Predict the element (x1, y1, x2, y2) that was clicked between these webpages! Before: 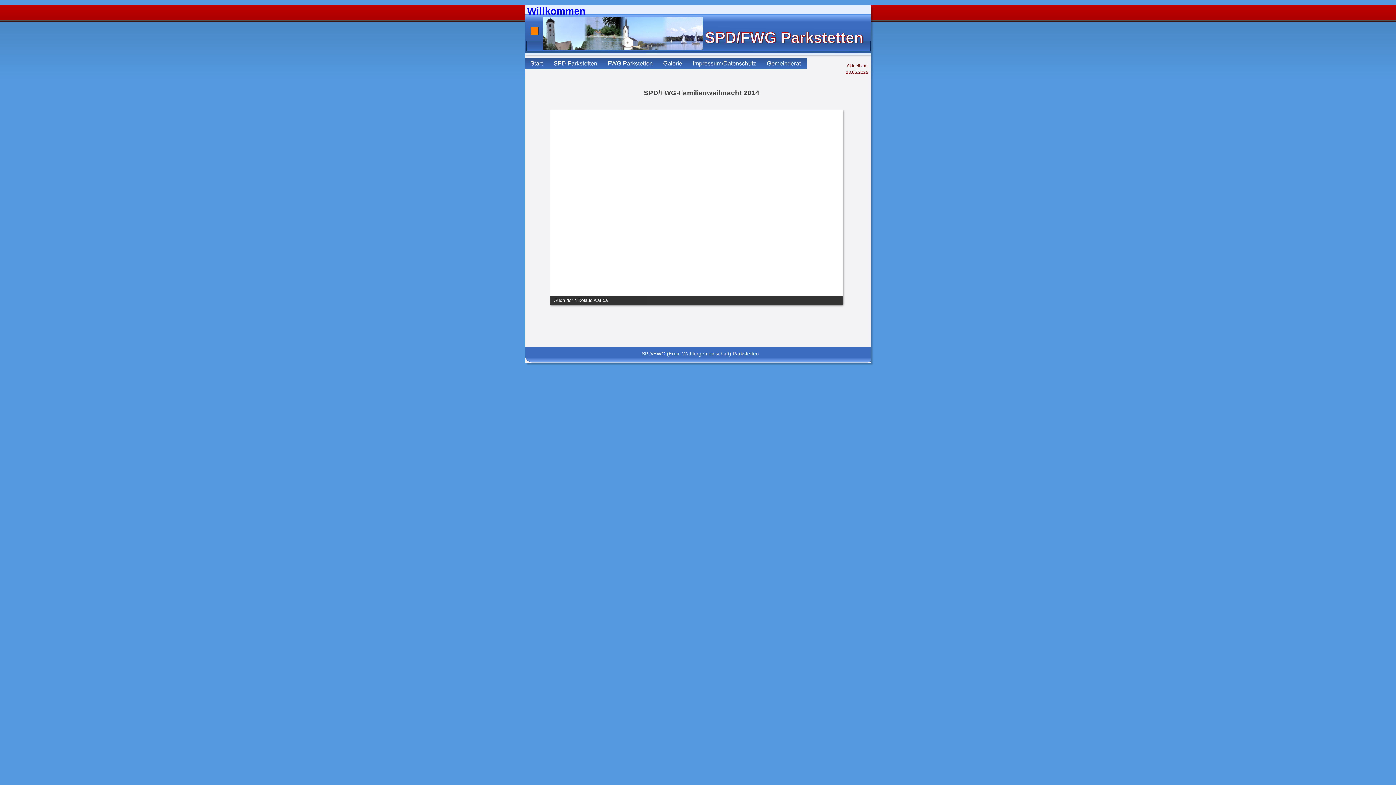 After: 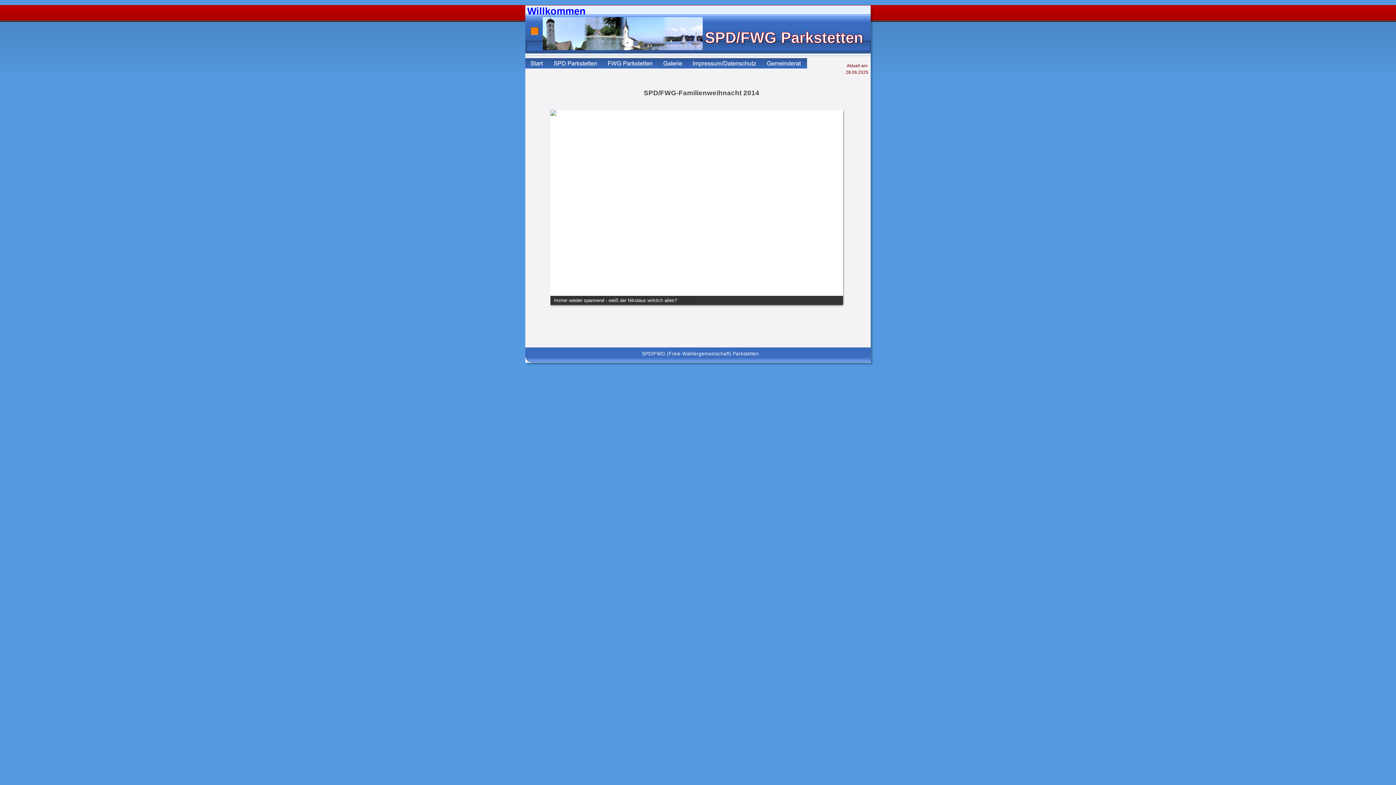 Action: bbox: (644, 307, 652, 315) label: 3